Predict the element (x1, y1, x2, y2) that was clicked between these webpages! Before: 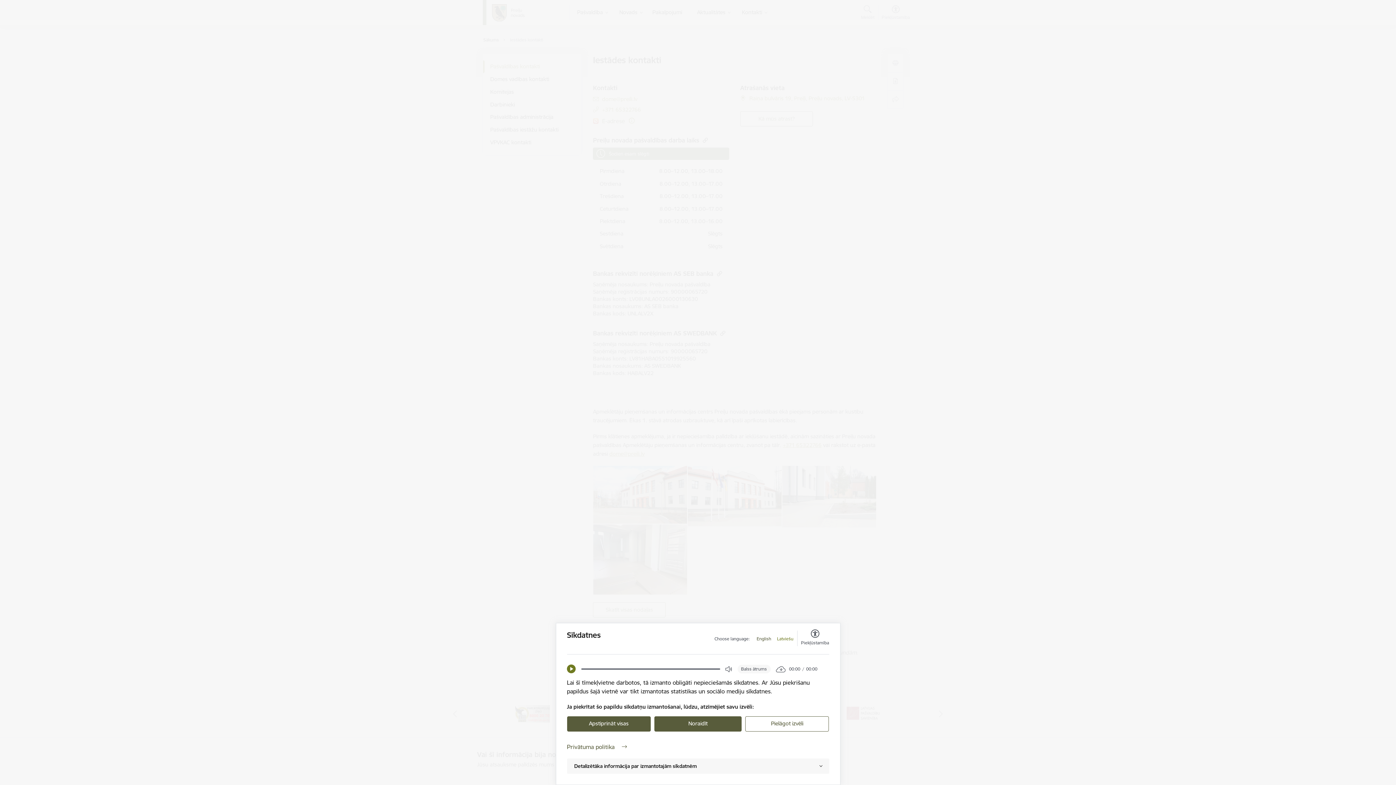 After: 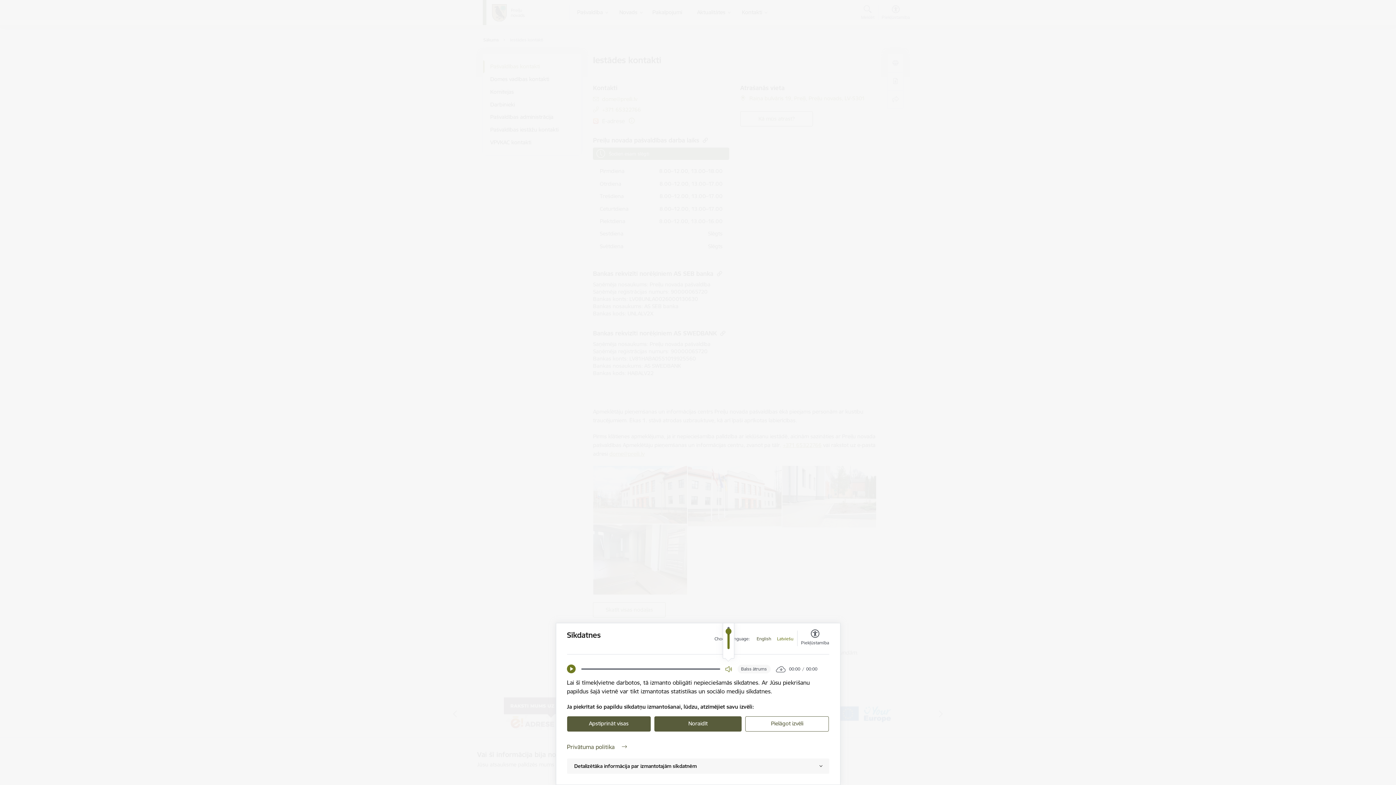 Action: label: Open Volume Controls bbox: (725, 665, 732, 673)